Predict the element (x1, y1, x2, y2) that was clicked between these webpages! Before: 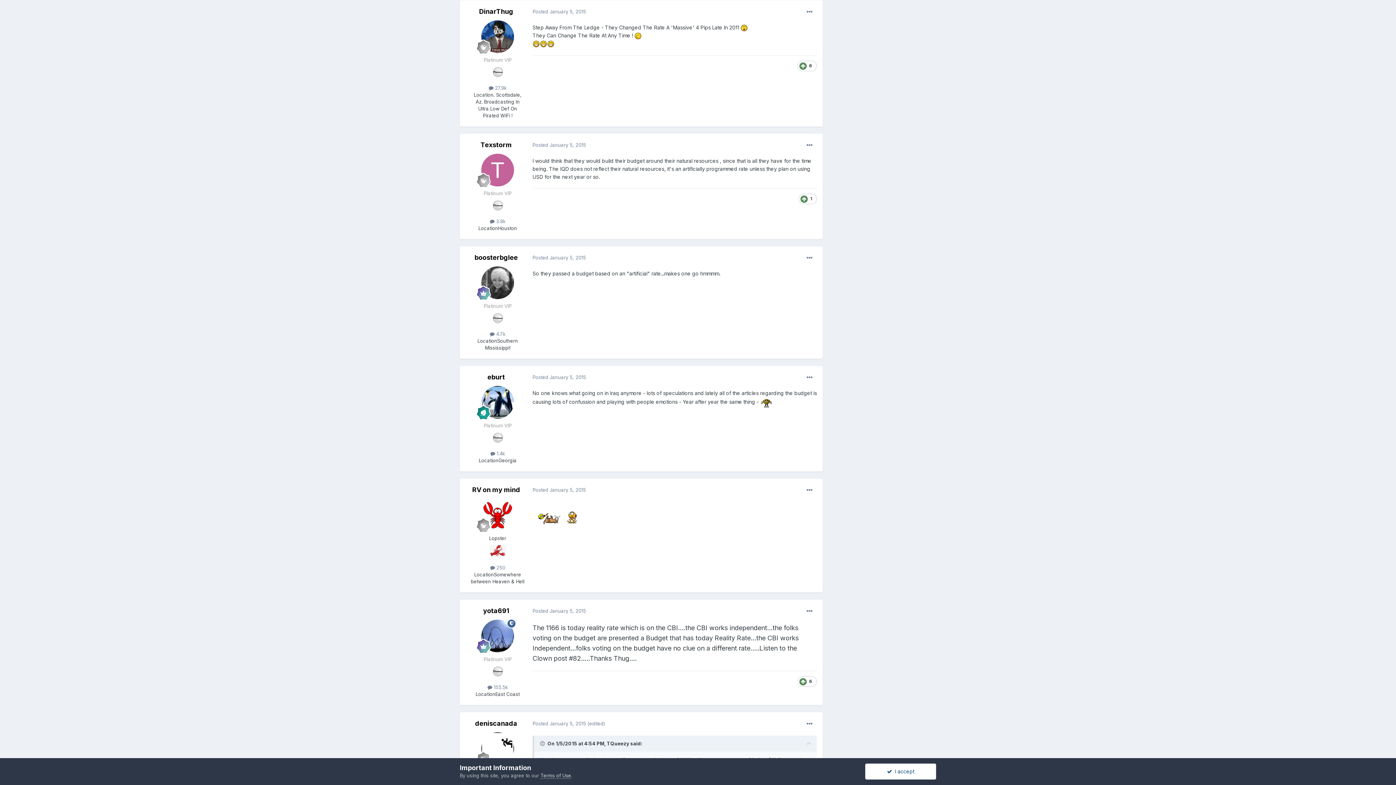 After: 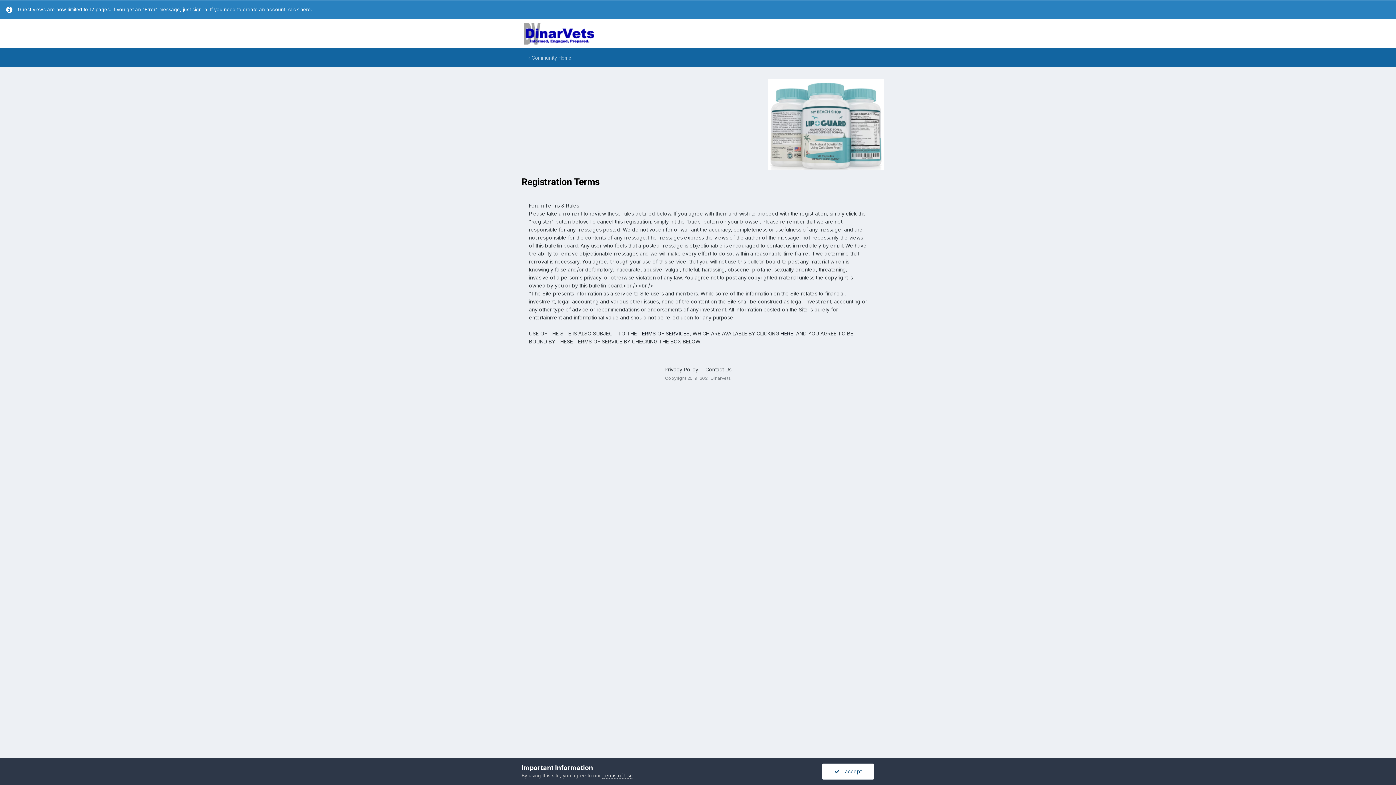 Action: bbox: (540, 773, 571, 779) label: Terms of Use